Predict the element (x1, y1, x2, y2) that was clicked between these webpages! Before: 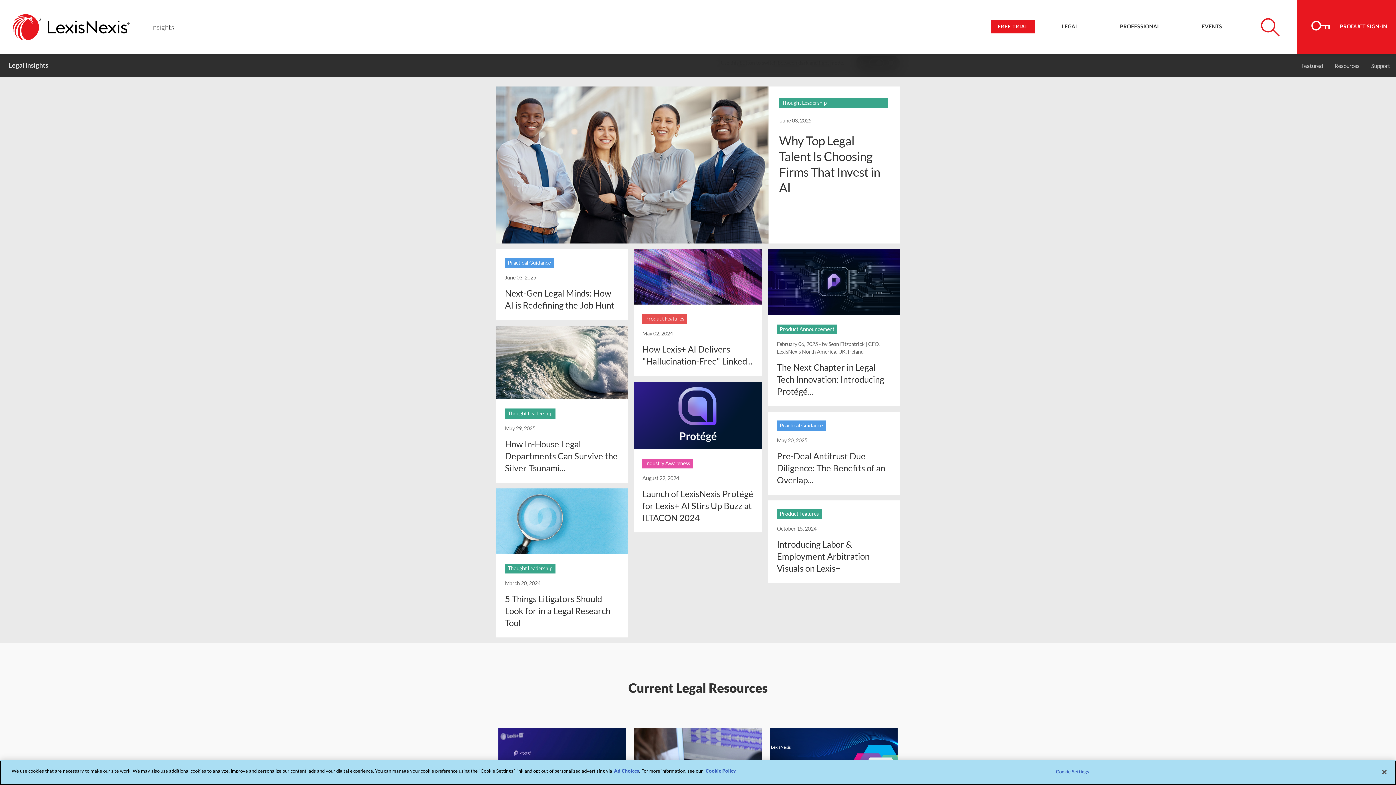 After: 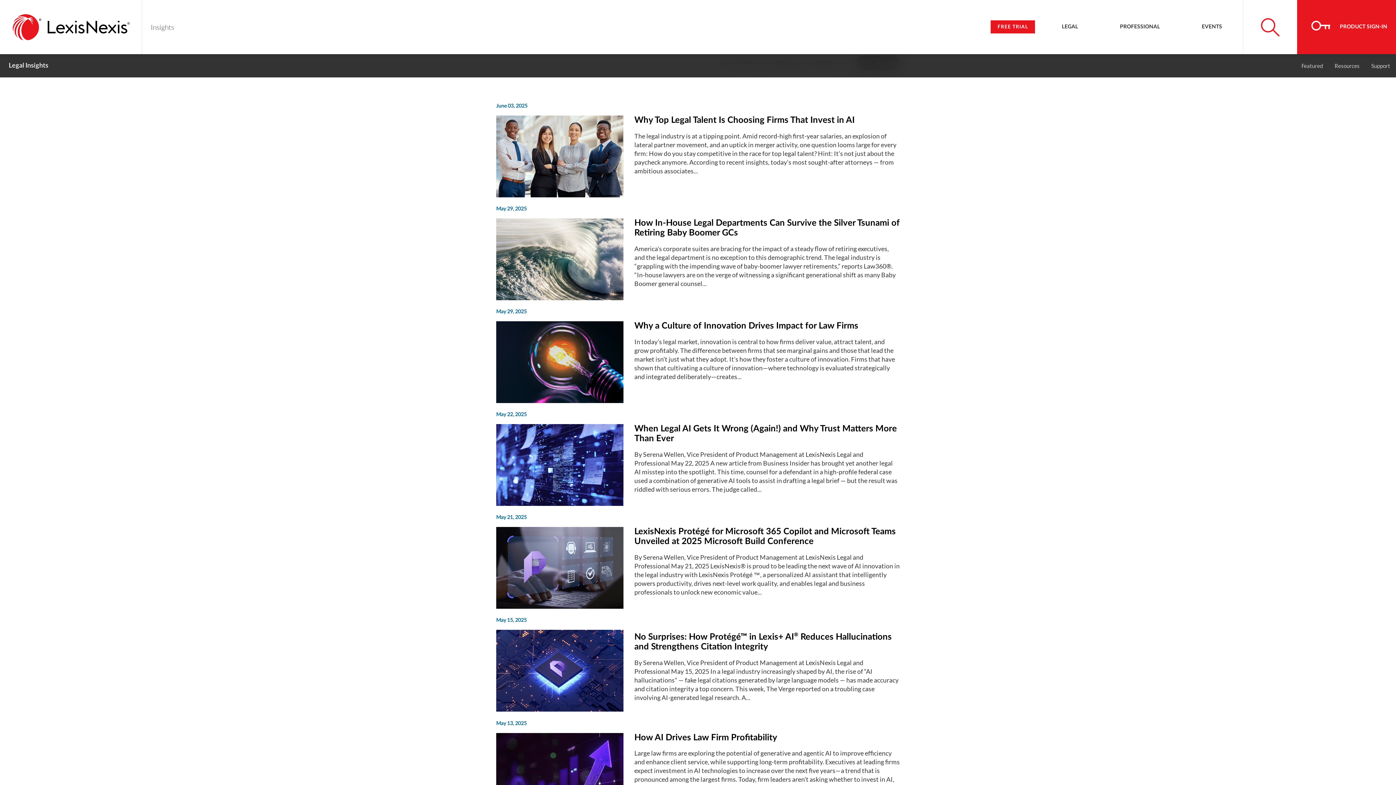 Action: bbox: (505, 408, 555, 418) label: Thought Leadership